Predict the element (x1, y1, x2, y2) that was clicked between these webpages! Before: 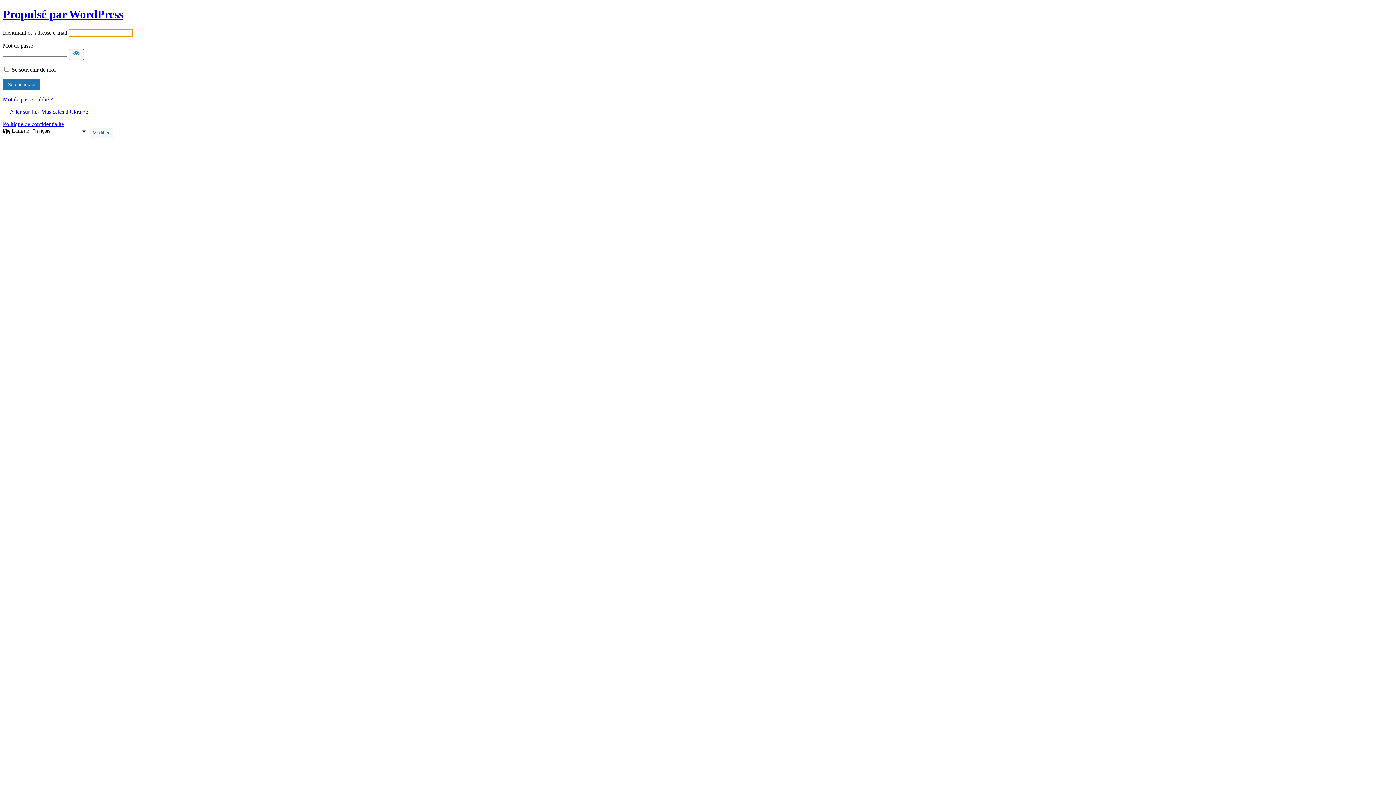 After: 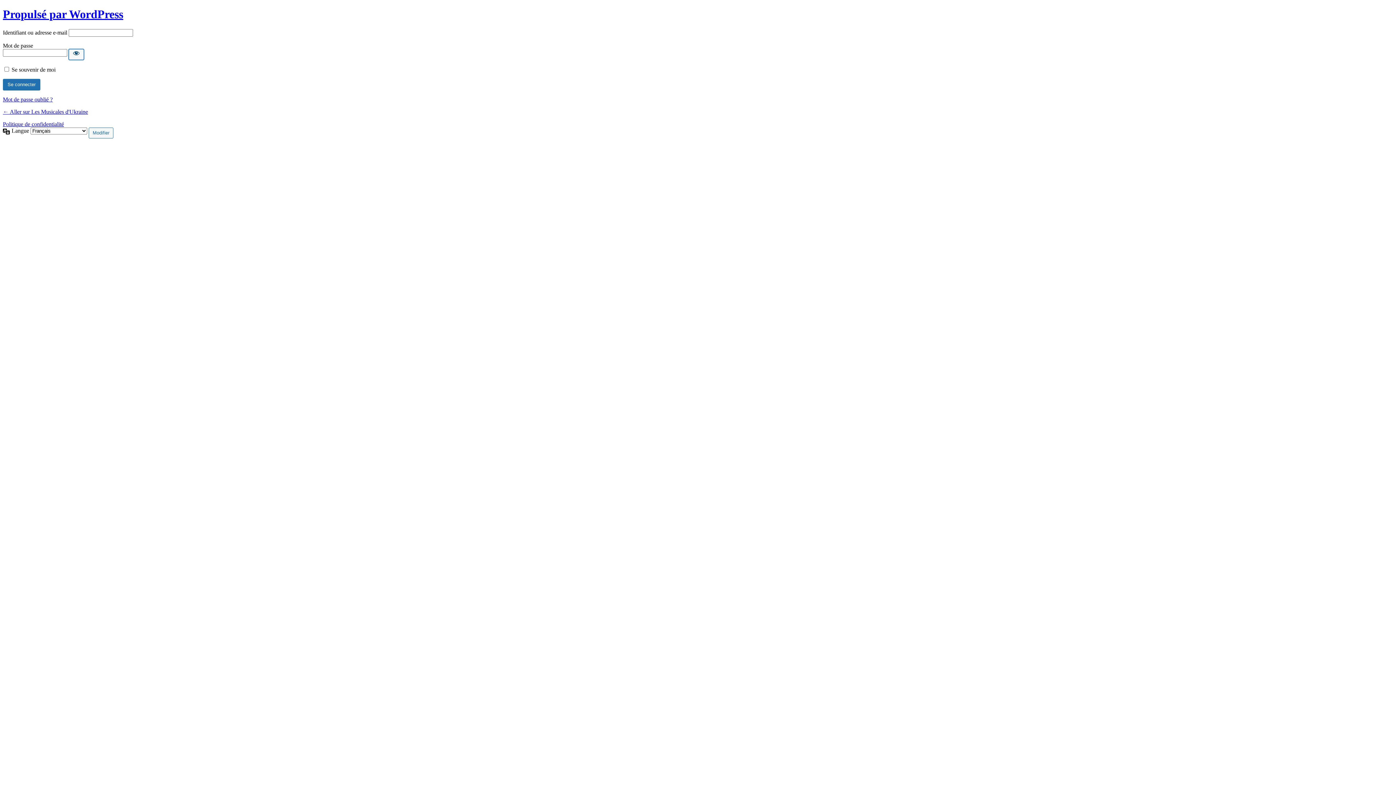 Action: label: Afficher le mot de passe bbox: (68, 49, 84, 59)